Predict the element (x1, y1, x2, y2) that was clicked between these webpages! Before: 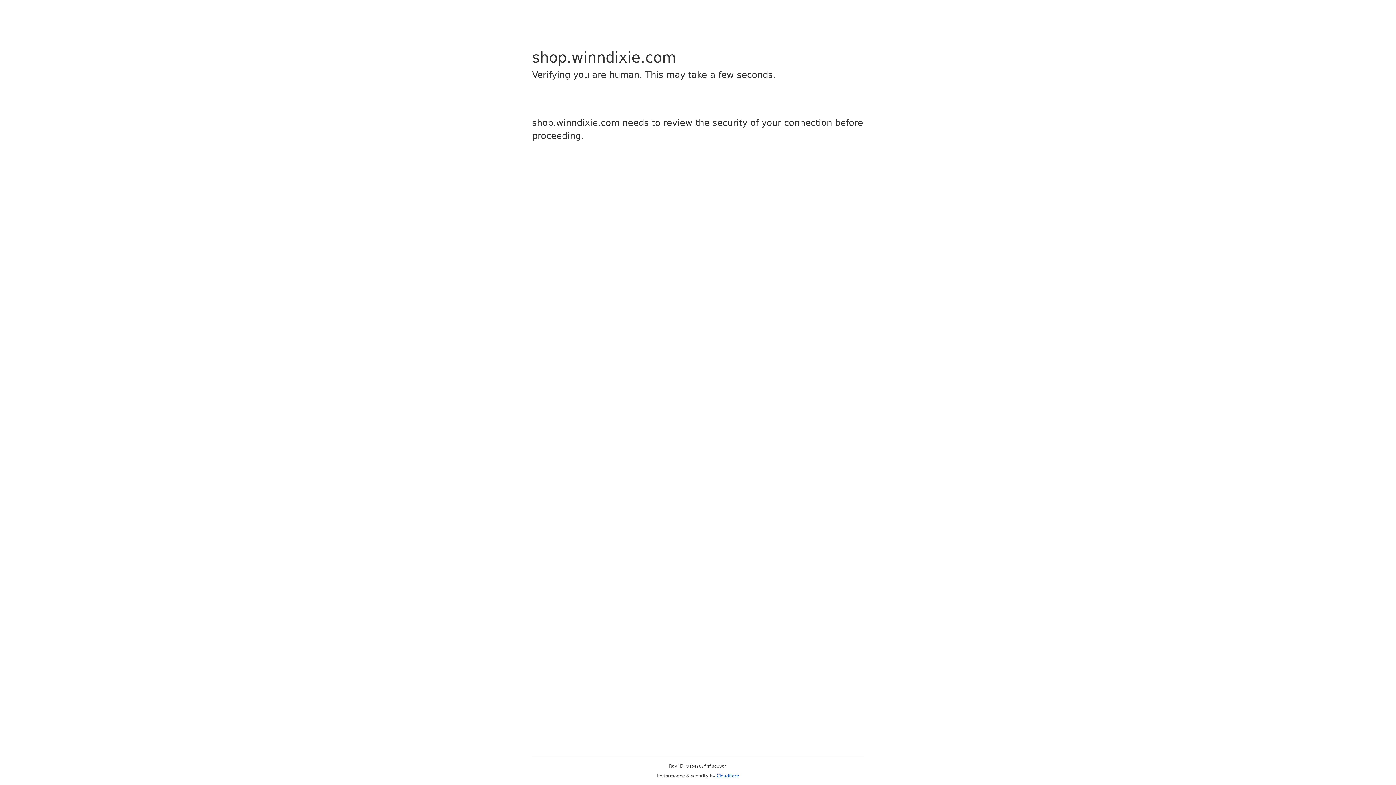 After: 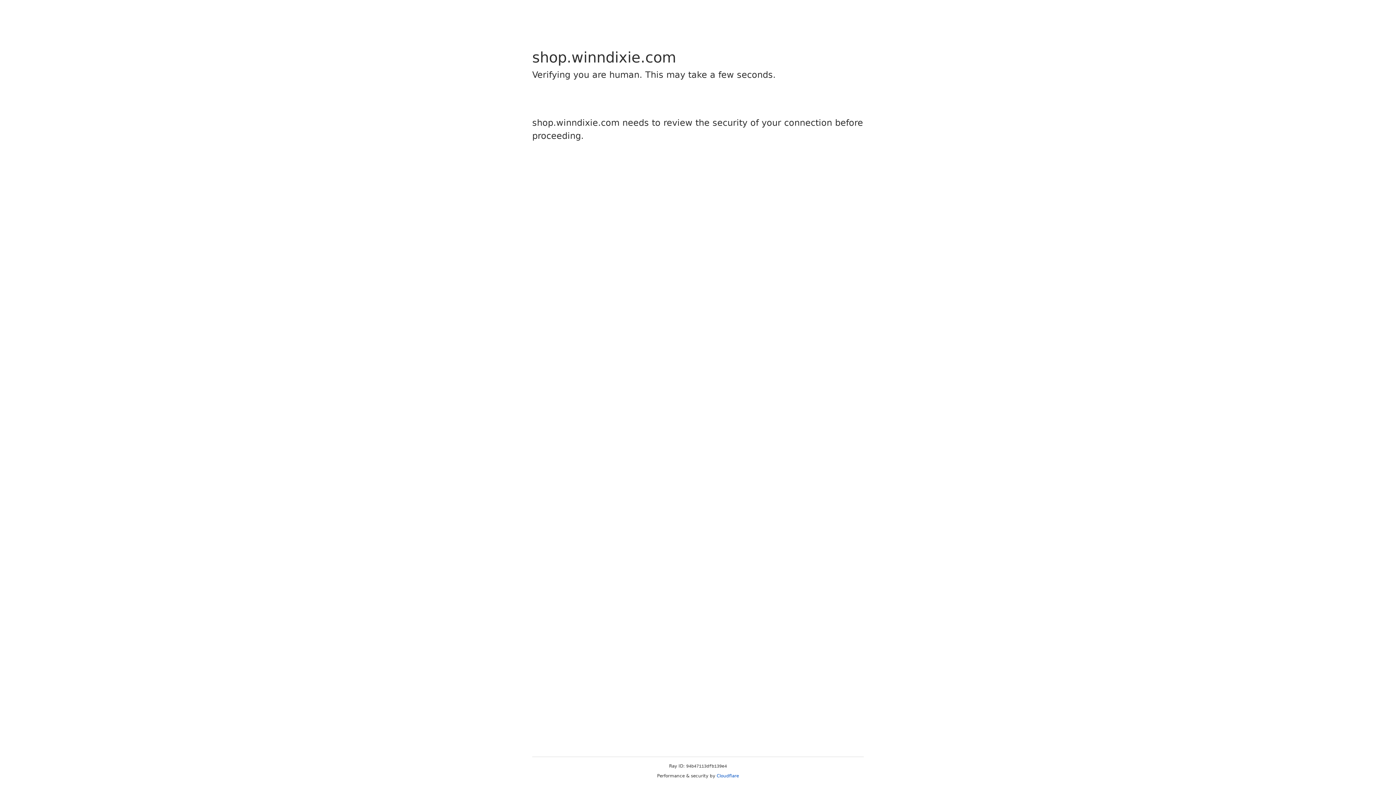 Action: label: Cloudflare bbox: (716, 773, 739, 778)